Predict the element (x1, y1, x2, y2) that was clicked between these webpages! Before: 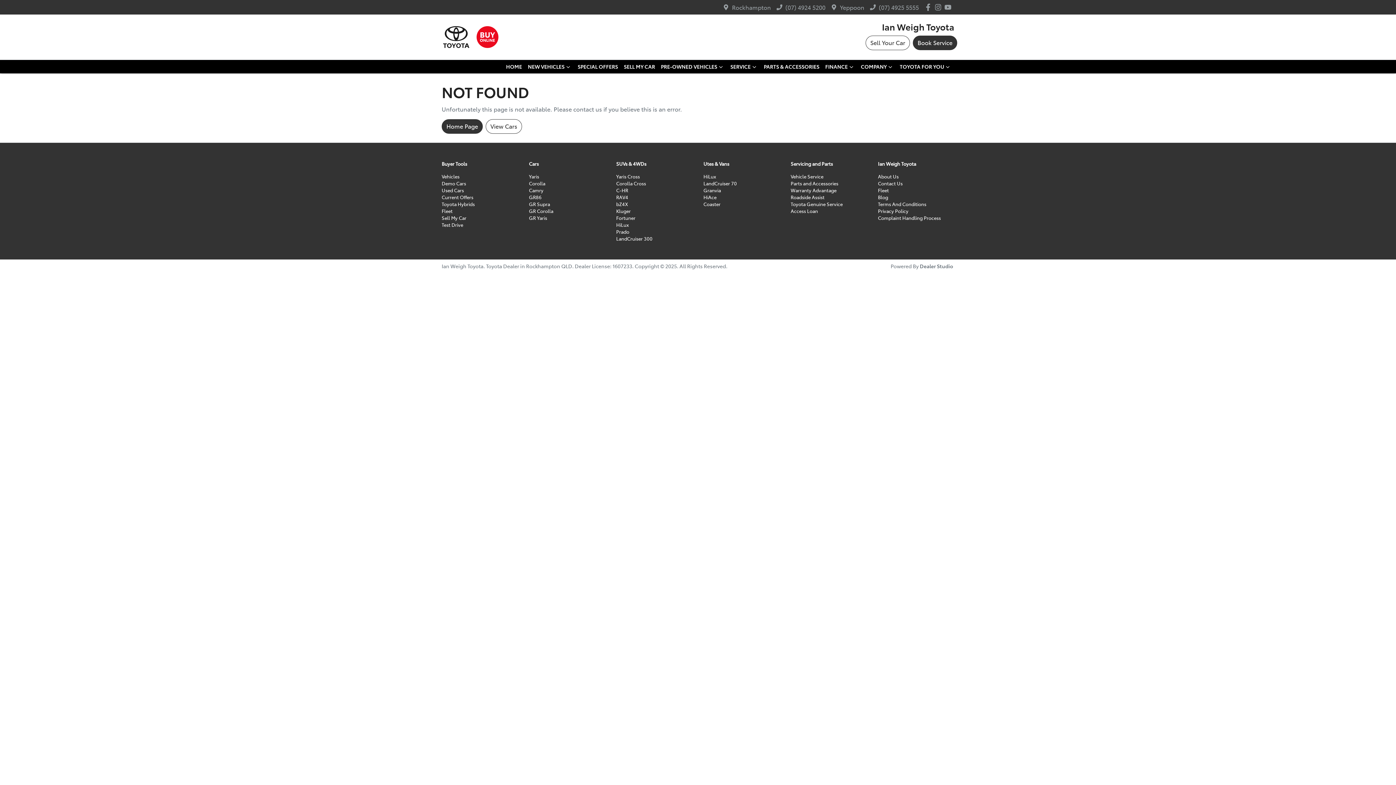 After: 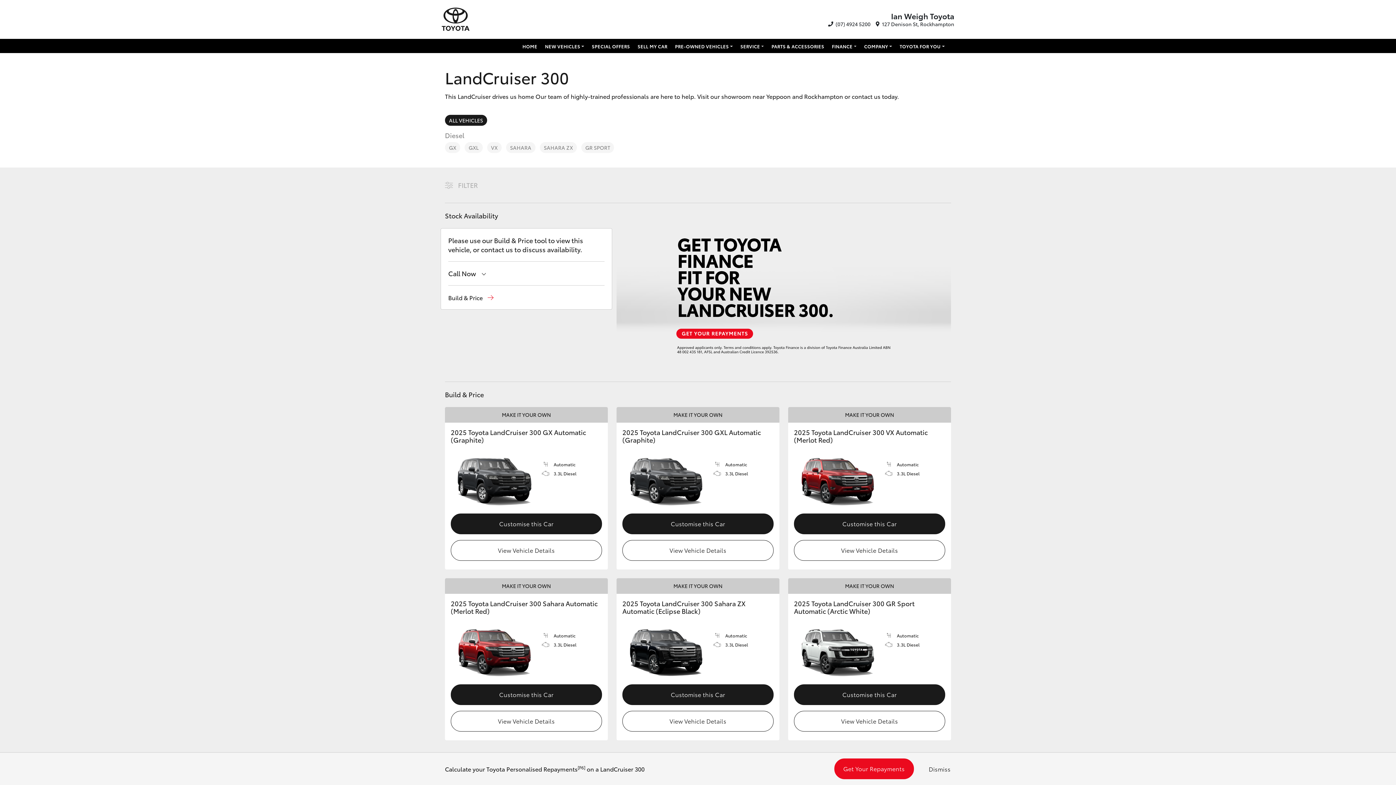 Action: label: LandCruiser 300 bbox: (616, 235, 652, 241)